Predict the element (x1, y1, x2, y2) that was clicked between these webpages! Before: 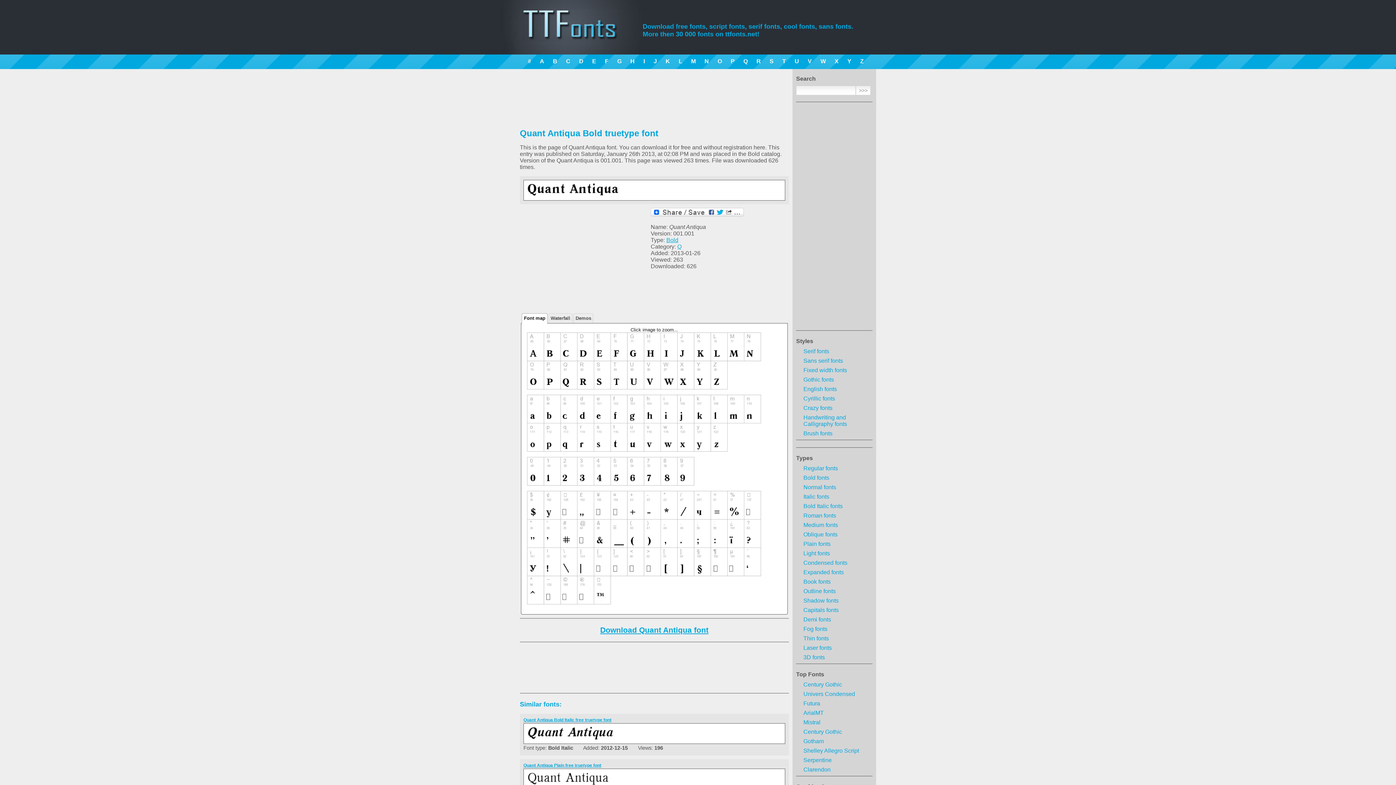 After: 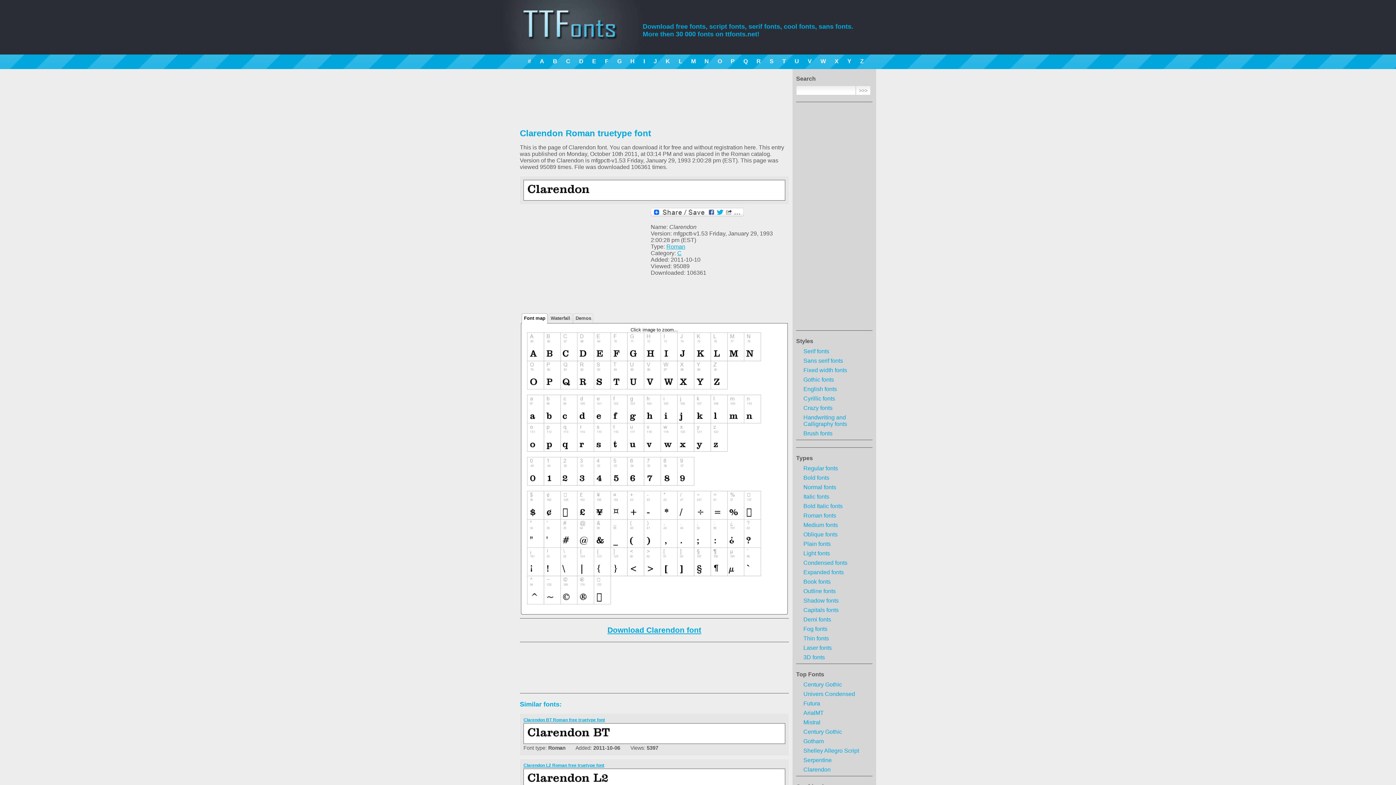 Action: bbox: (796, 766, 872, 773) label: Clarendon